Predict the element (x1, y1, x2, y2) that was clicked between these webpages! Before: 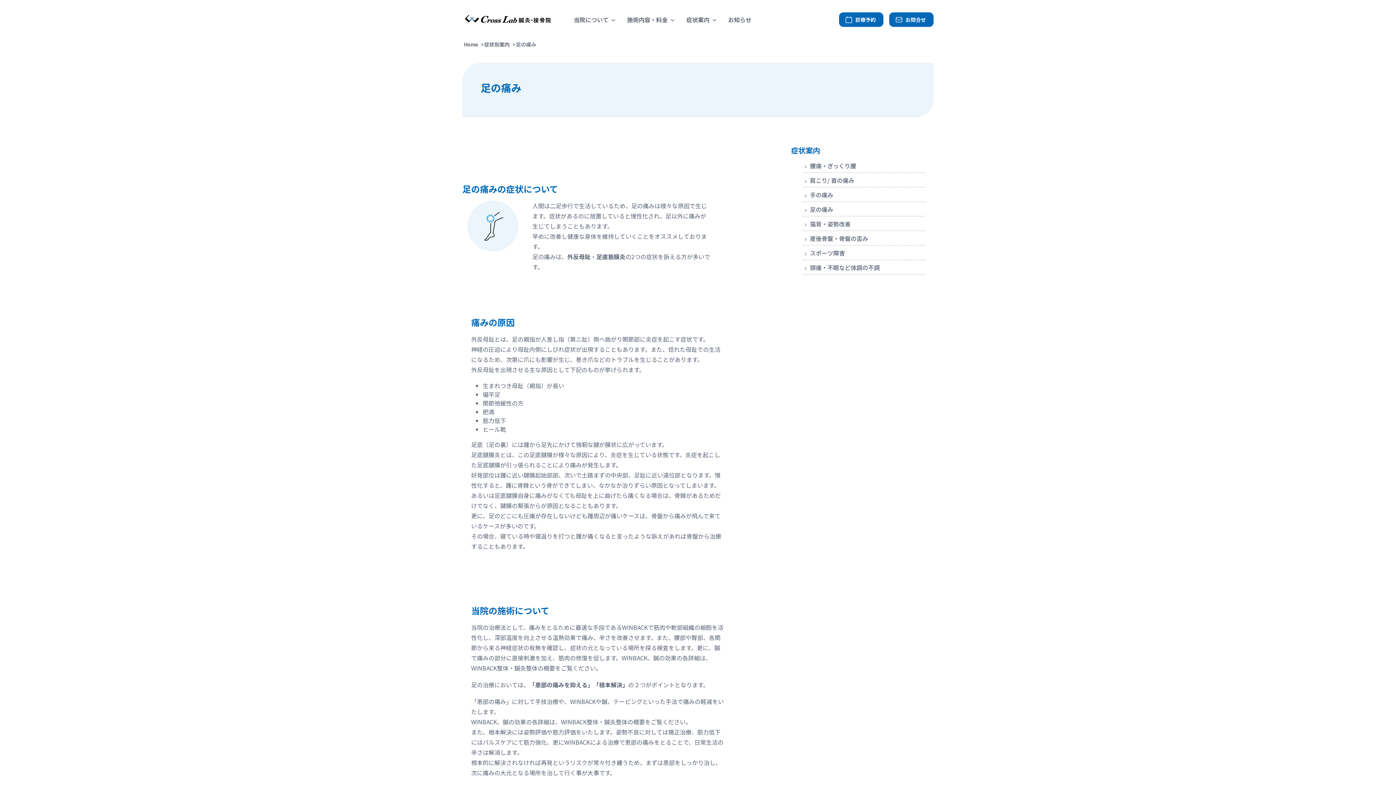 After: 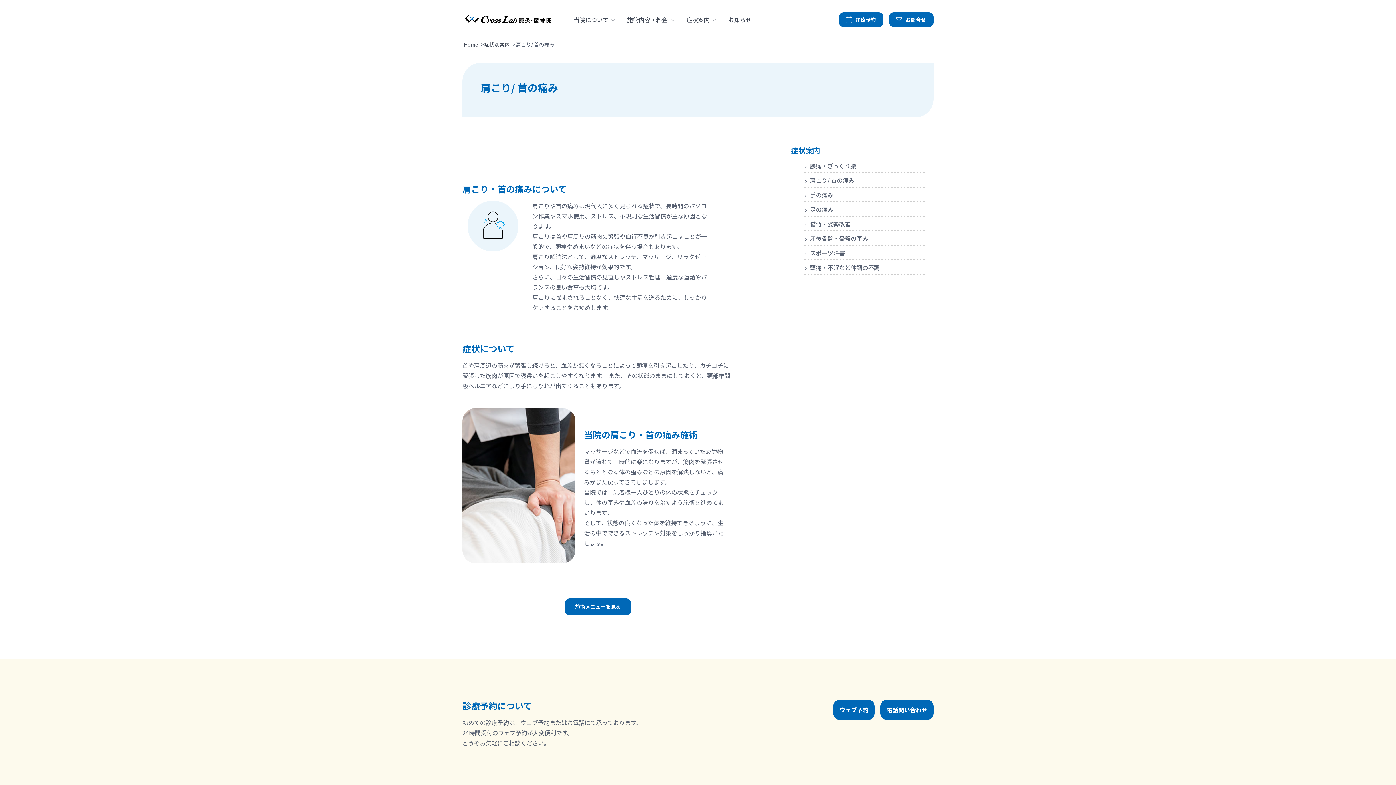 Action: label:  肩こり/ 首の痛み bbox: (802, 176, 854, 184)